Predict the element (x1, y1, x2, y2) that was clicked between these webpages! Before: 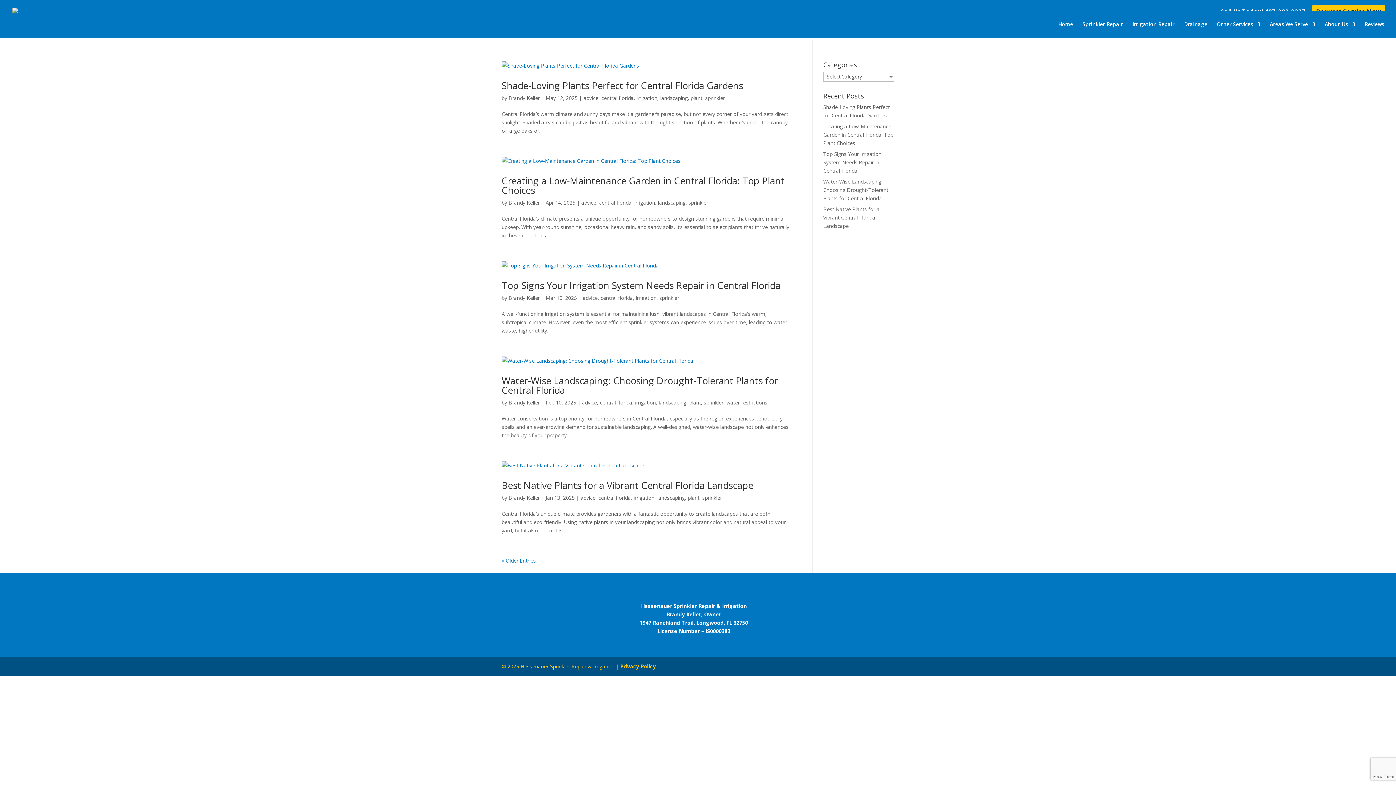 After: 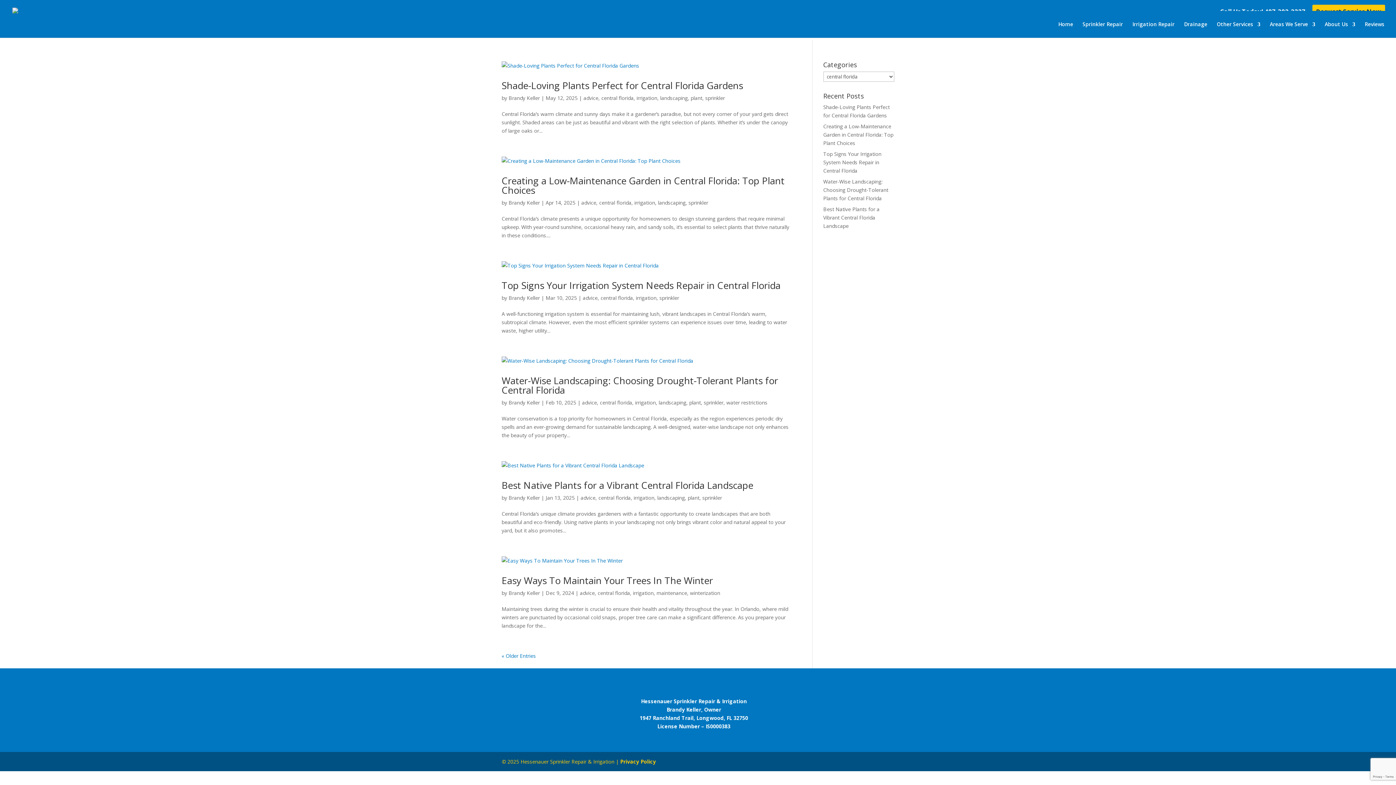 Action: label: central florida bbox: (599, 199, 631, 206)